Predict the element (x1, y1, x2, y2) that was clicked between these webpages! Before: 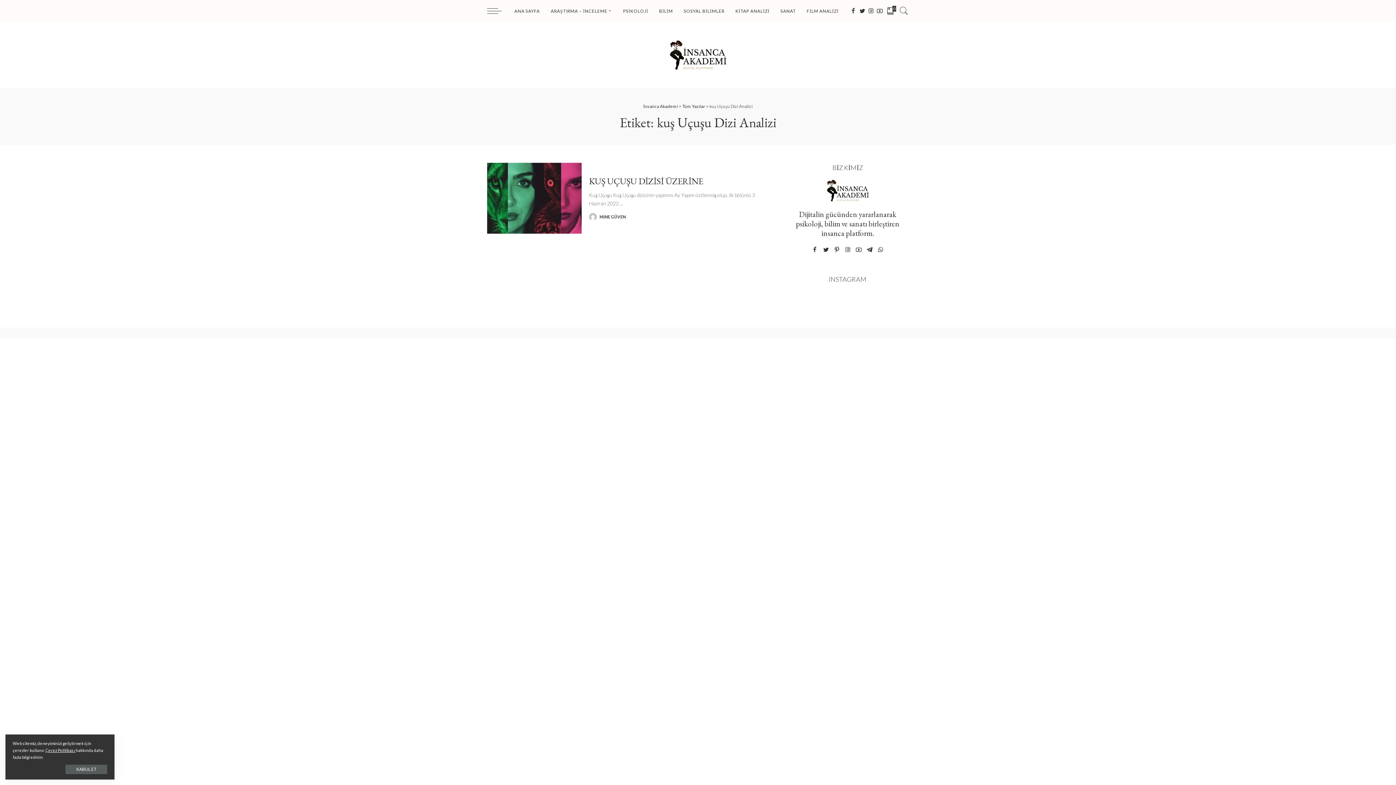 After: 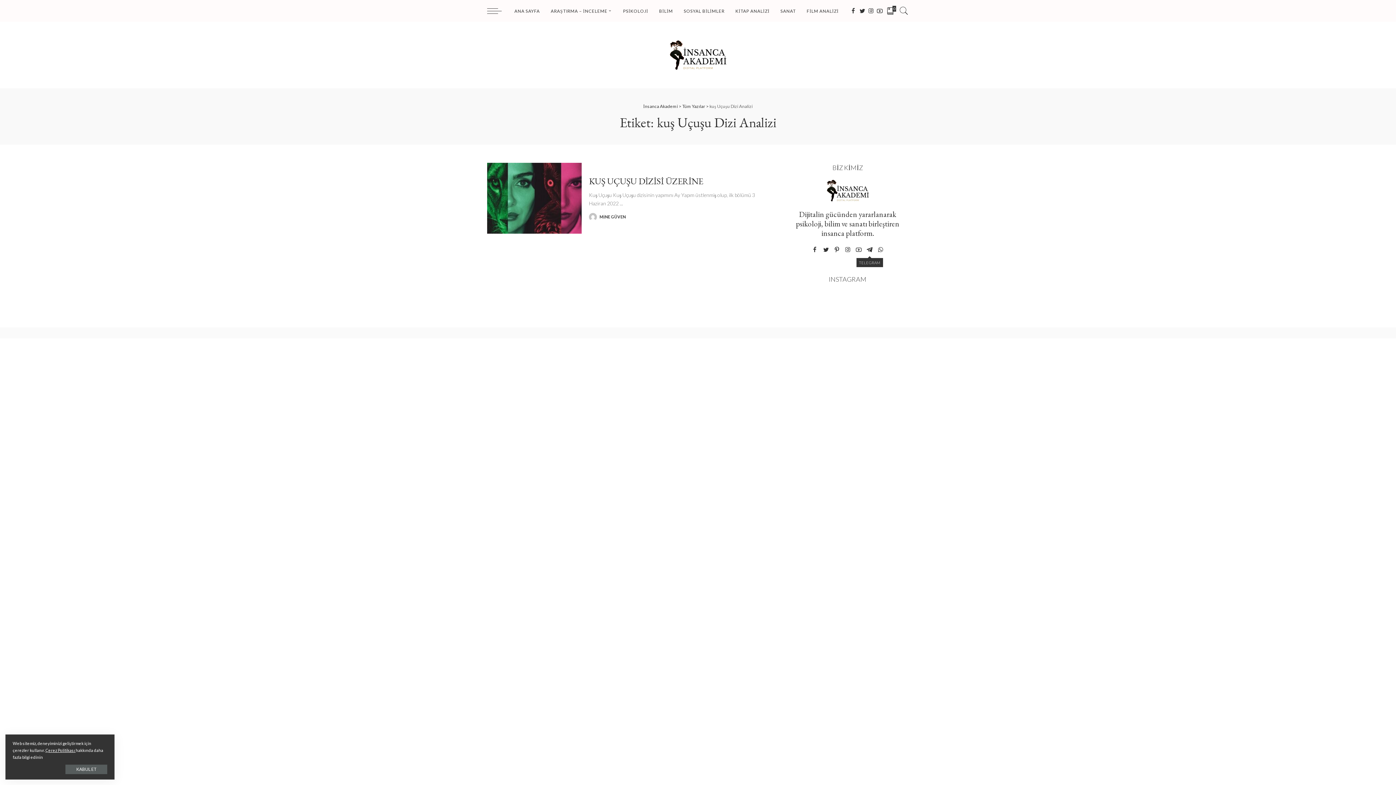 Action: bbox: (864, 243, 875, 256)